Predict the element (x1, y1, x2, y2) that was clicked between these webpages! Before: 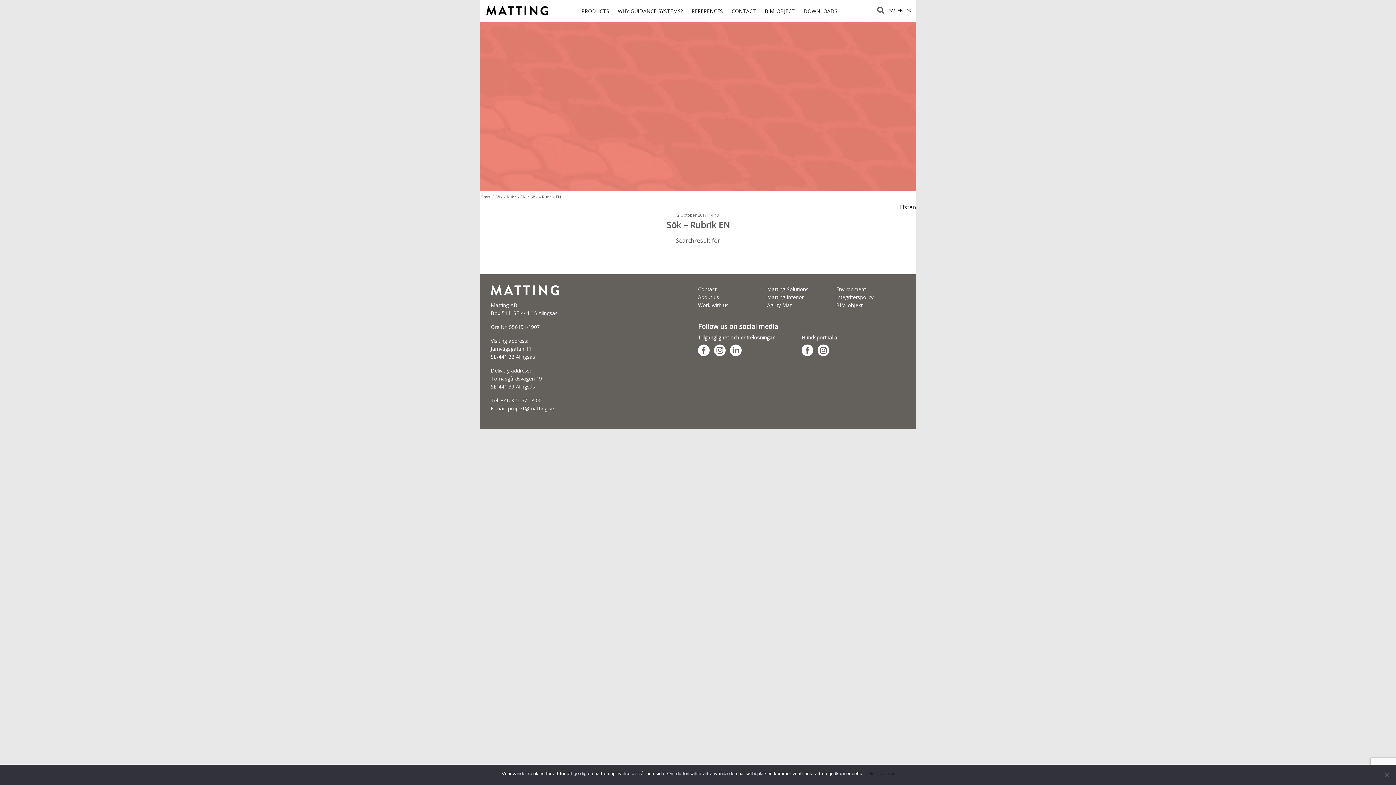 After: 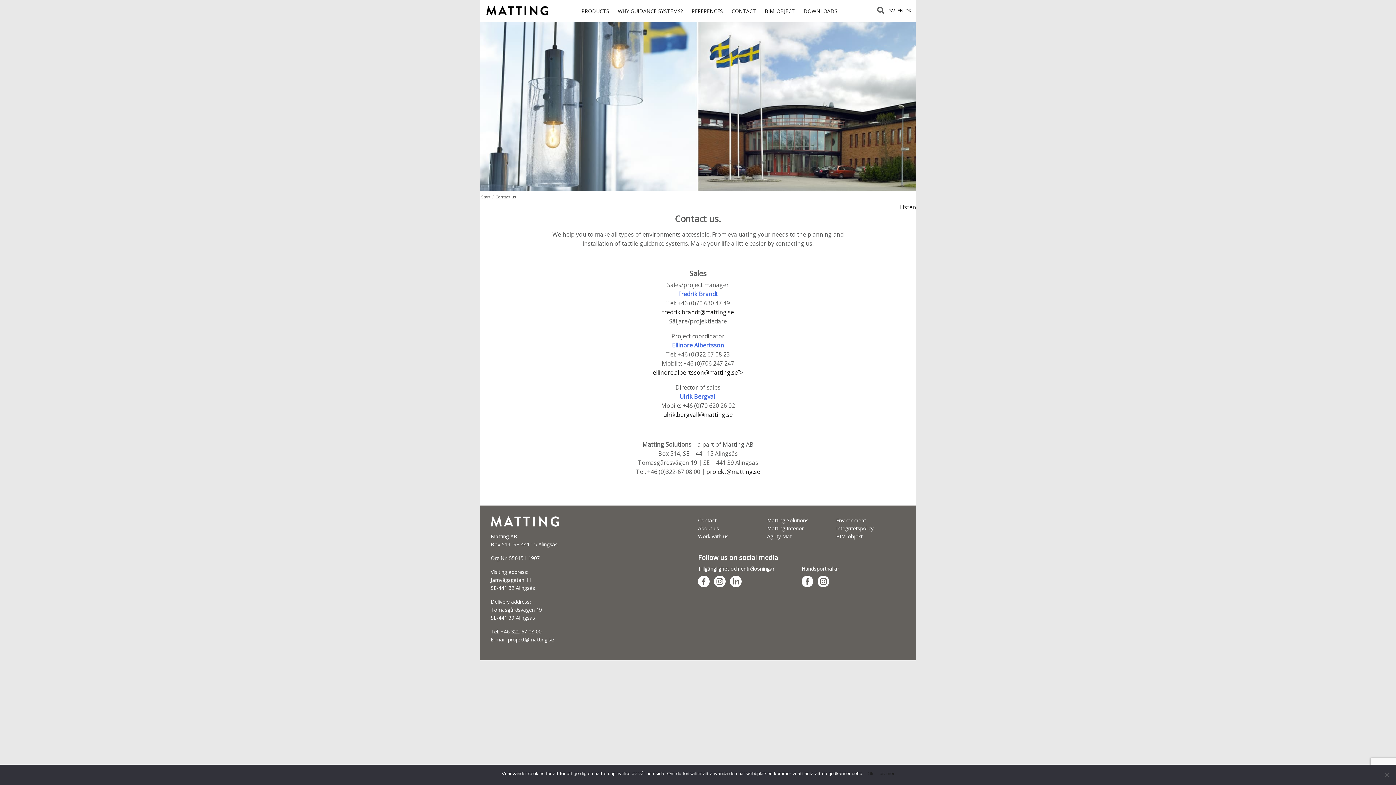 Action: bbox: (698, 285, 716, 292) label: Contact